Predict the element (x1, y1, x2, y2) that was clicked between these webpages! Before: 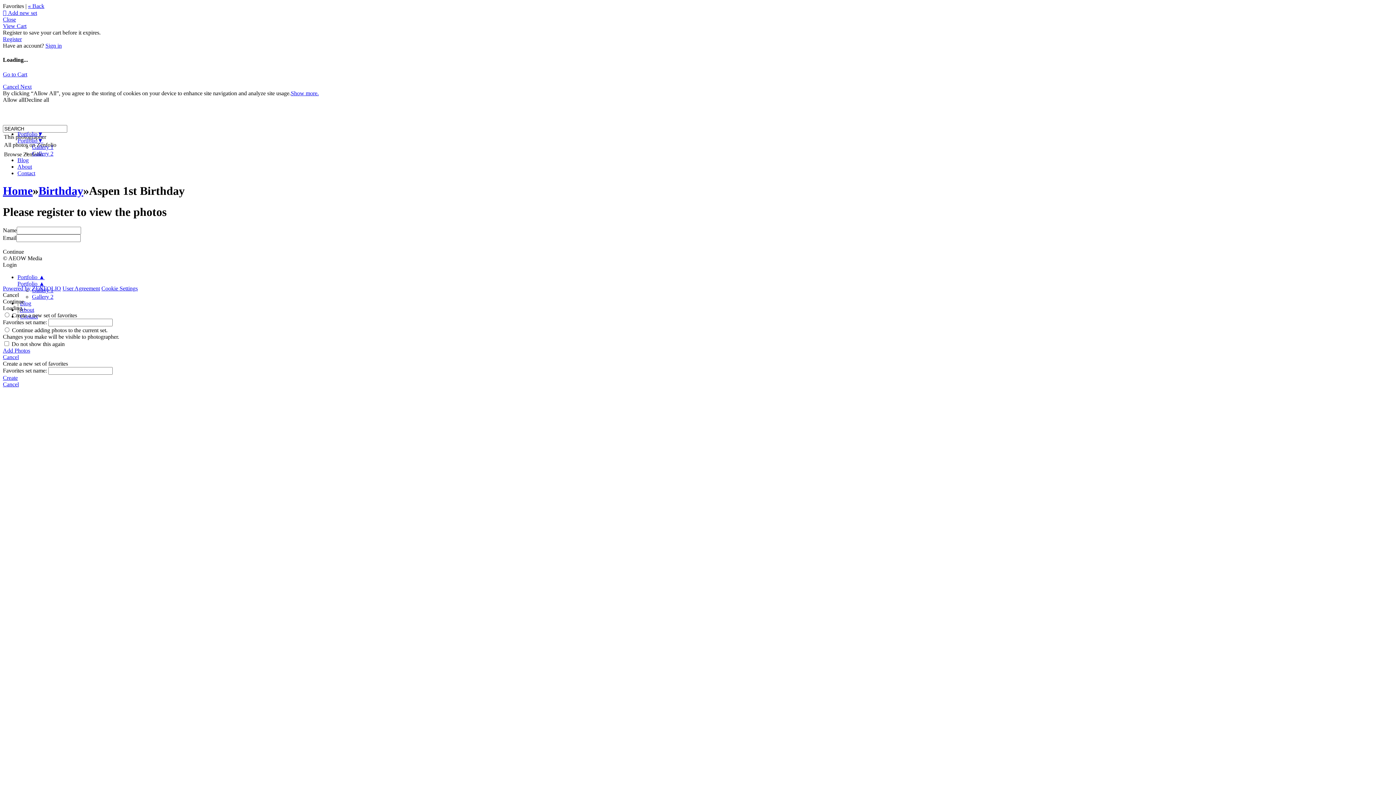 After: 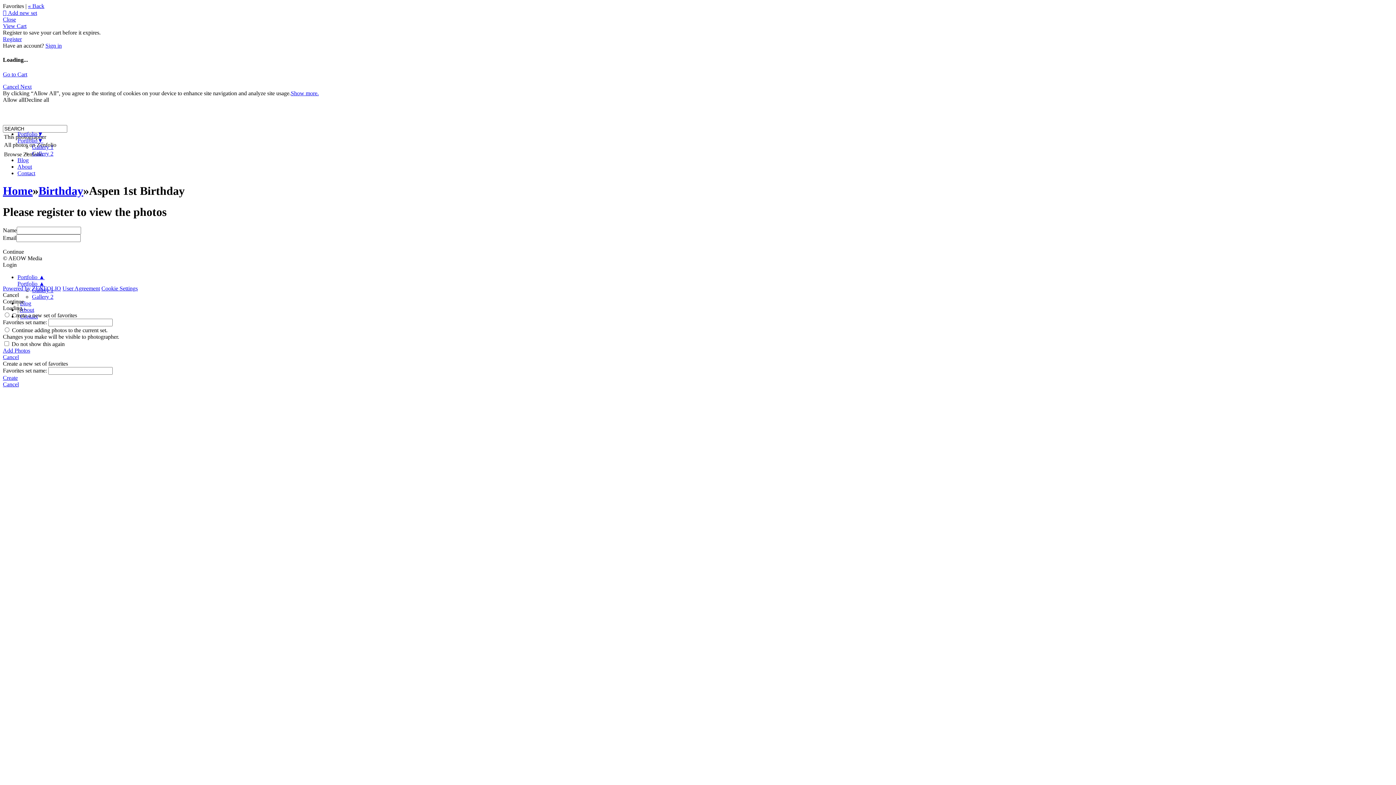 Action: bbox: (2, 374, 1393, 381) label: Create